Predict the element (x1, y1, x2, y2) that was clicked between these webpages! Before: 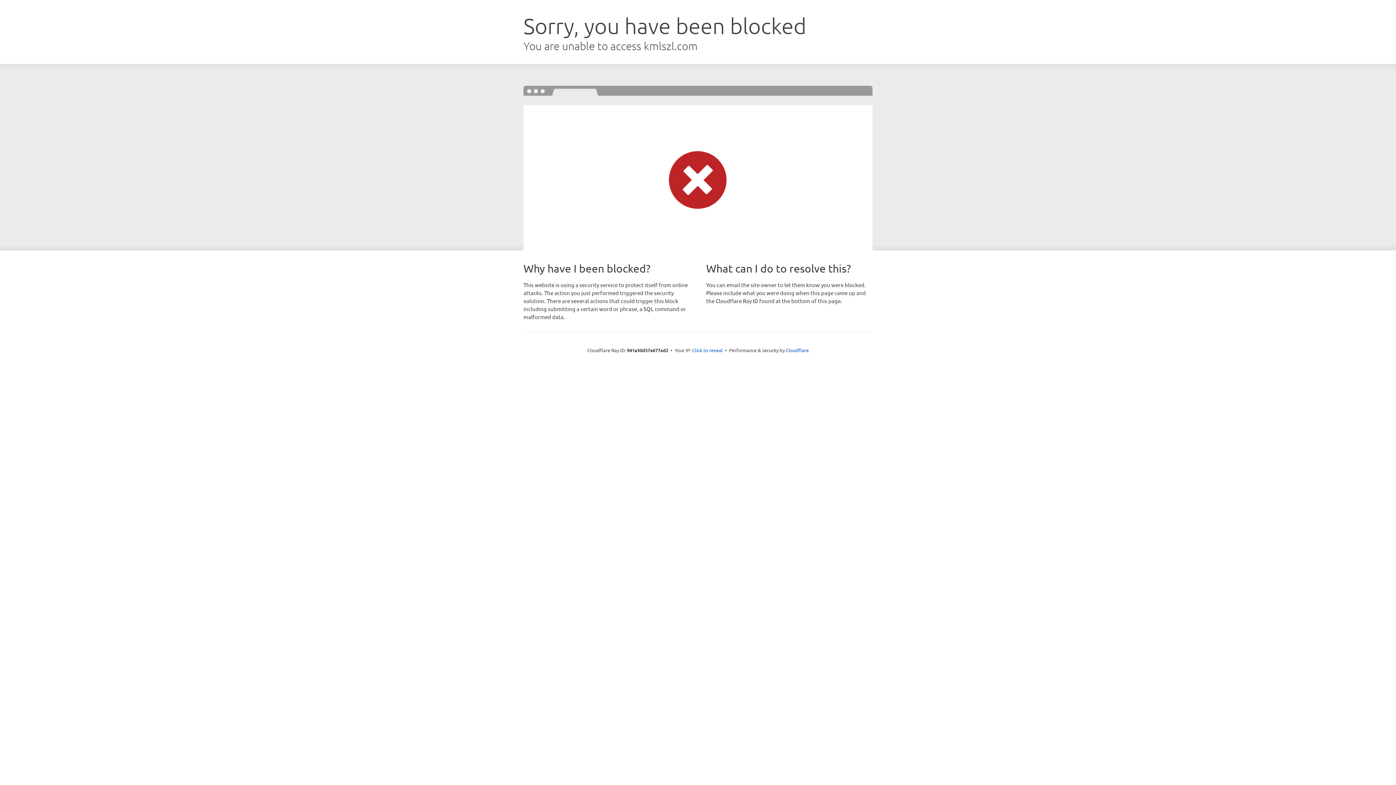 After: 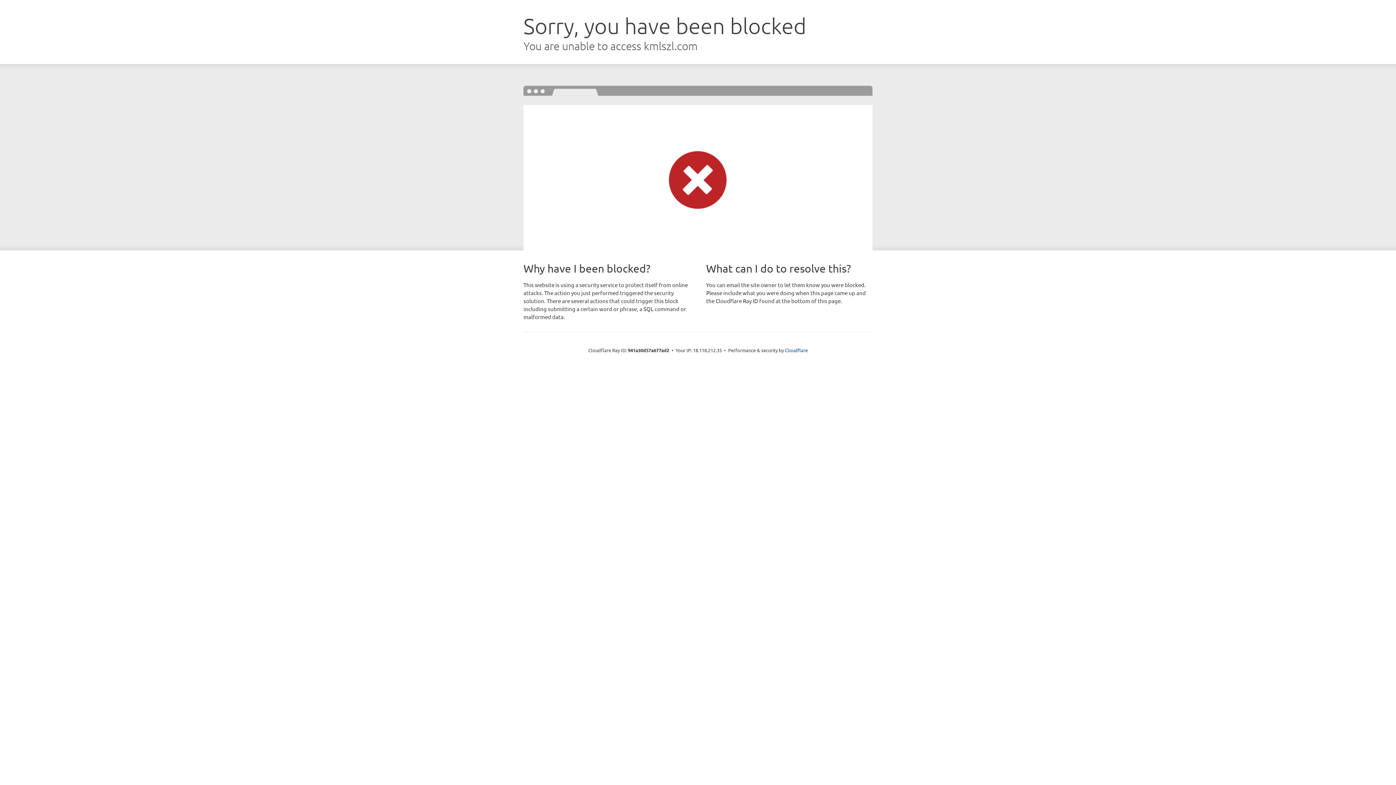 Action: label: Click to reveal bbox: (692, 346, 722, 353)